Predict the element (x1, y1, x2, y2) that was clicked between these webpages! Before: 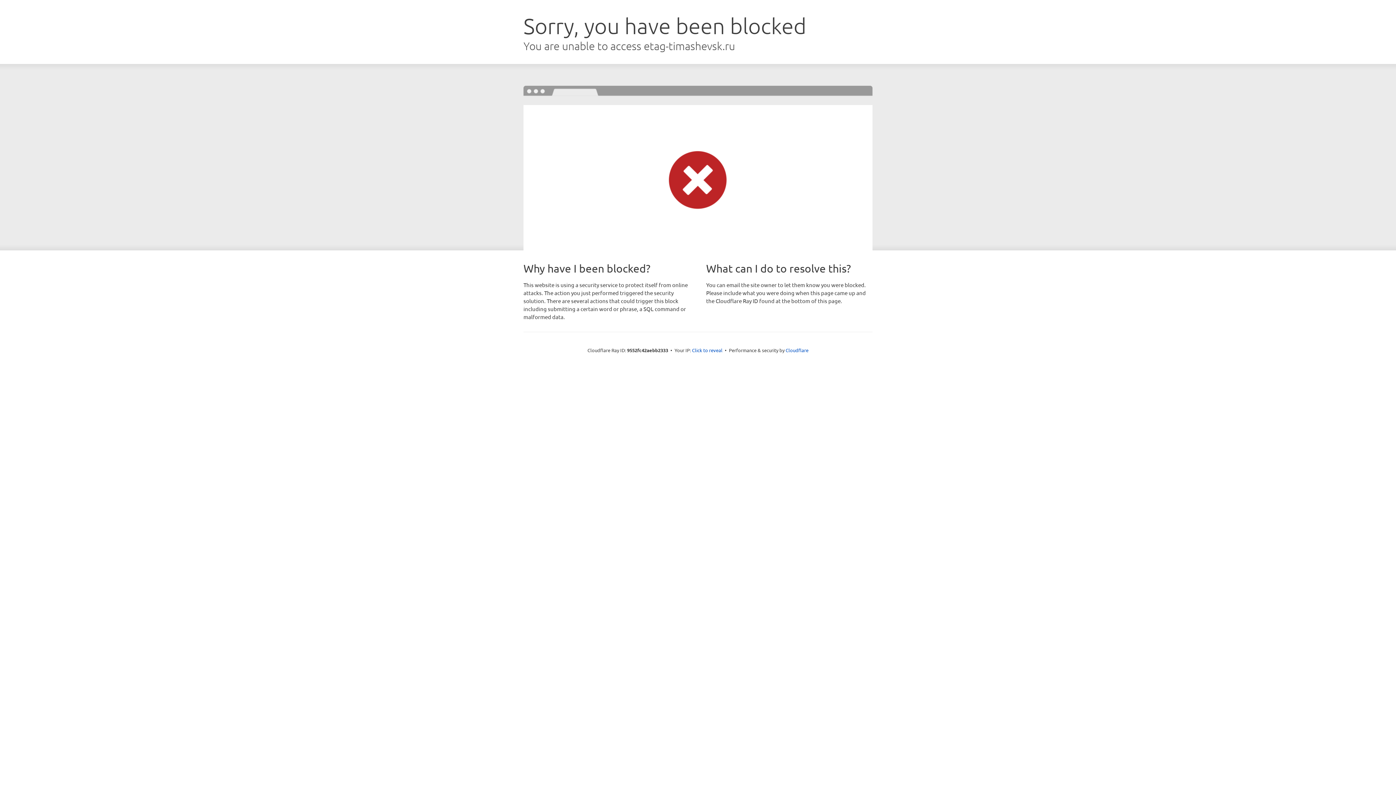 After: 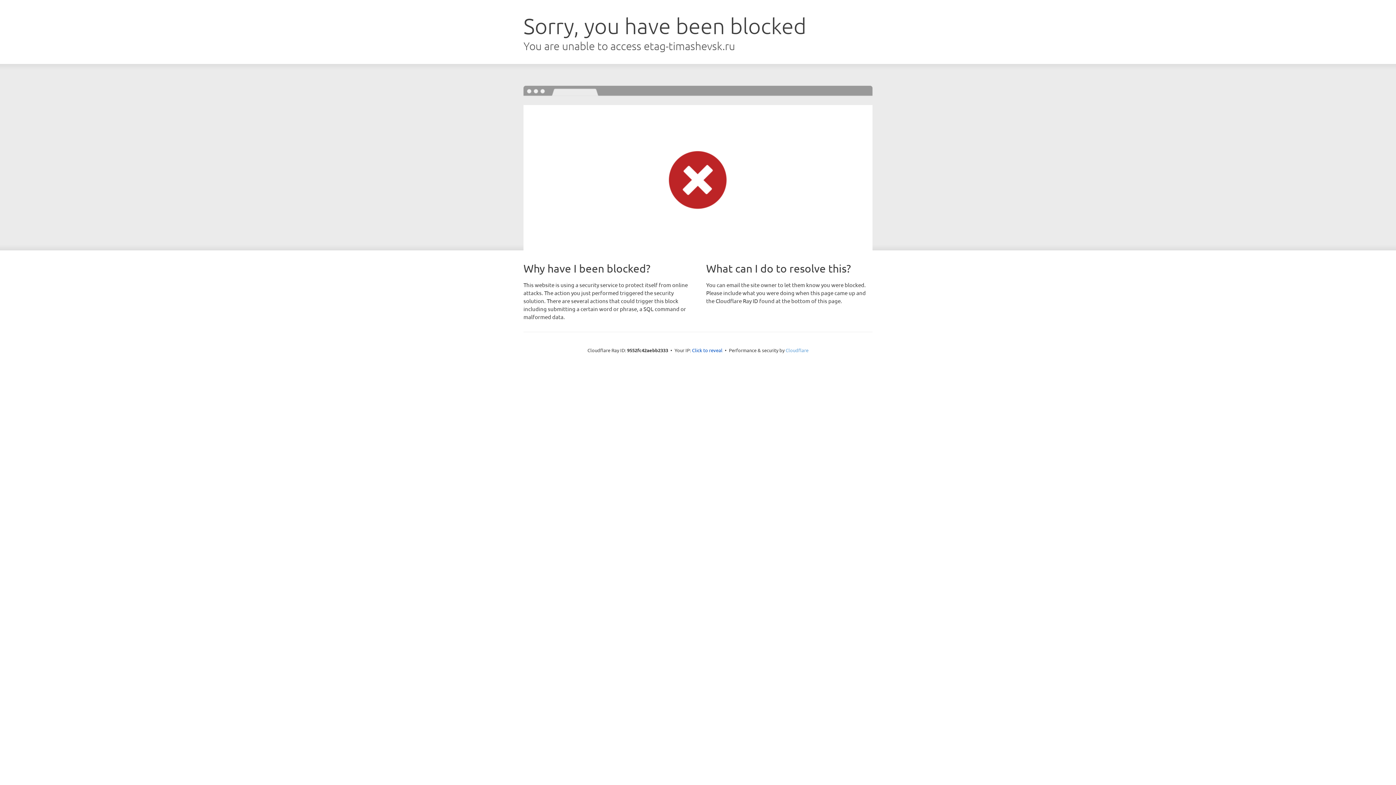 Action: bbox: (785, 347, 808, 353) label: Cloudflare